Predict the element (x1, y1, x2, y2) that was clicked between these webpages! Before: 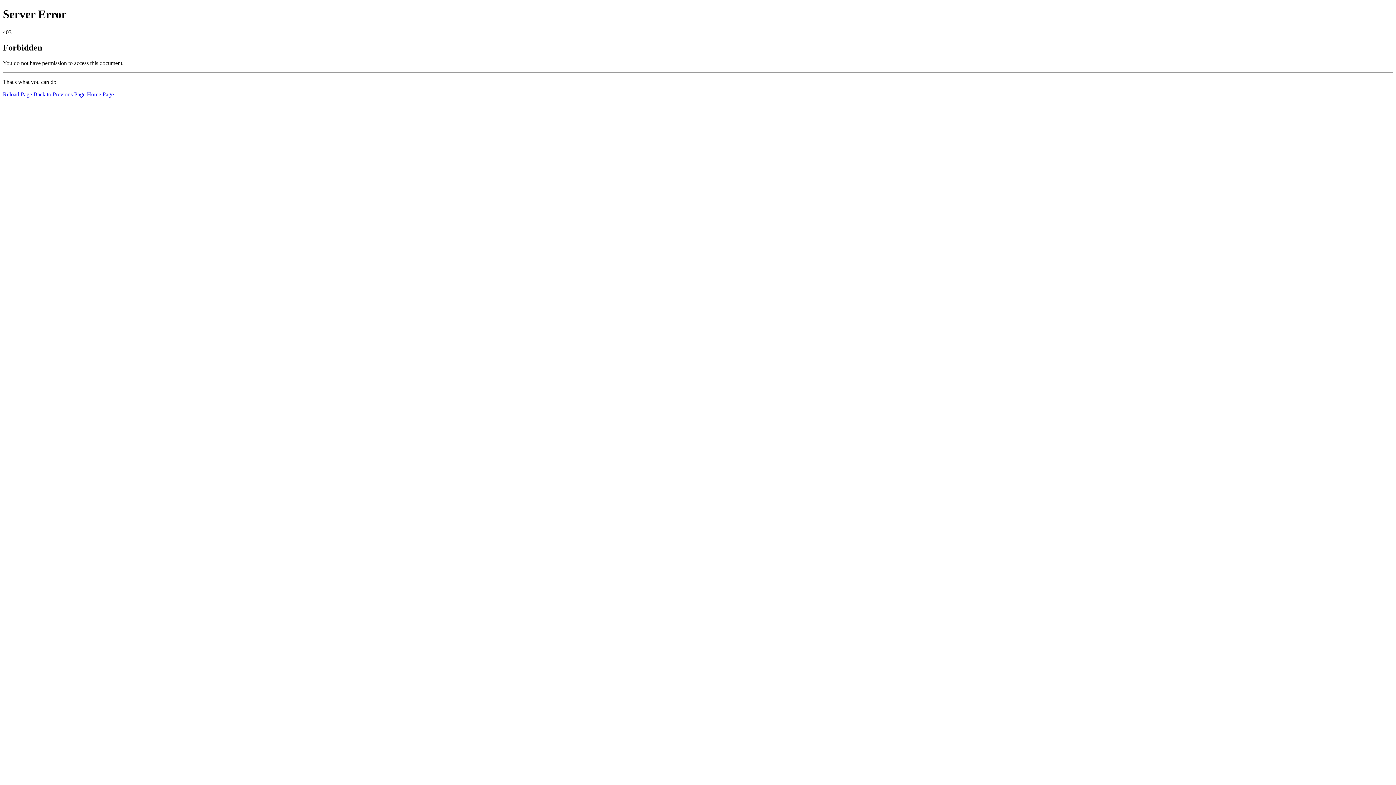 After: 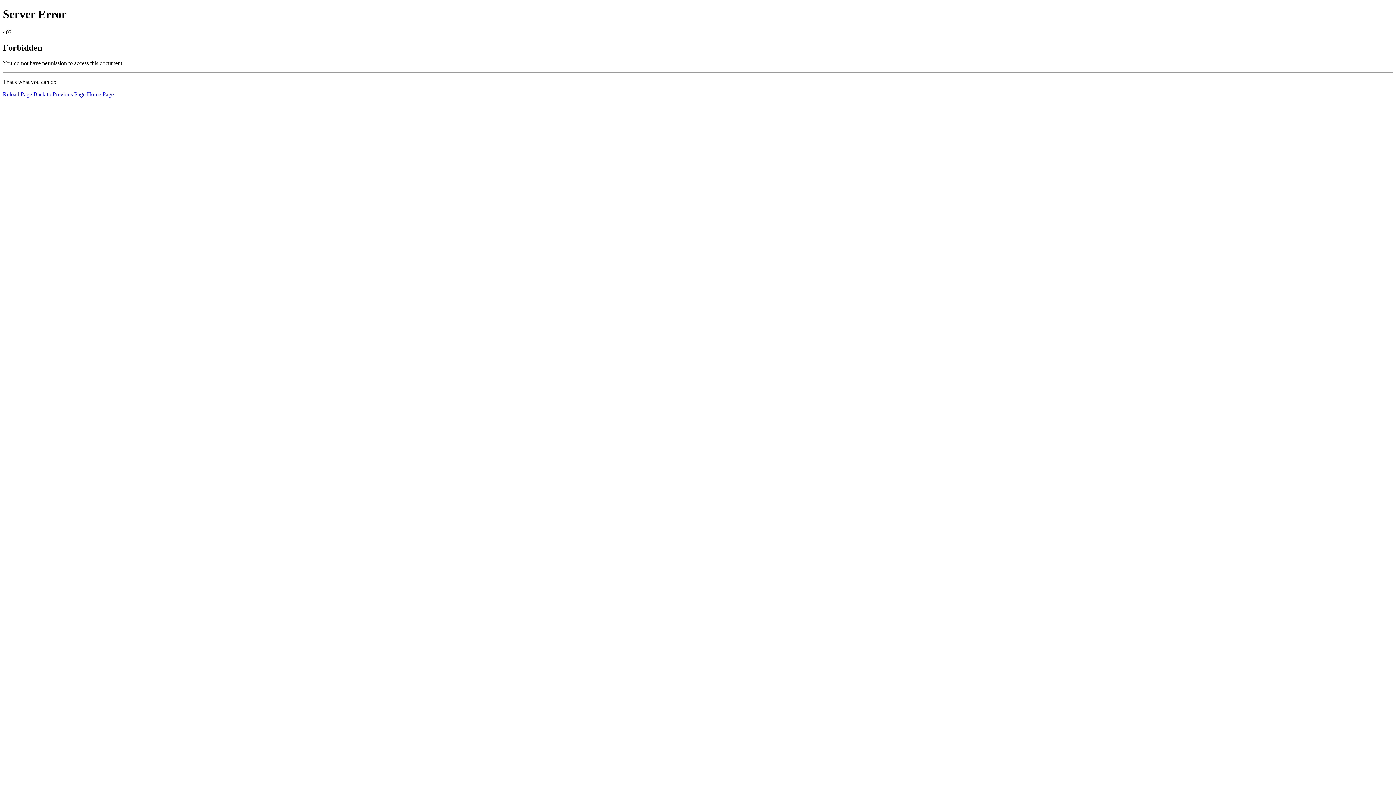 Action: bbox: (2, 91, 32, 97) label: Reload Page